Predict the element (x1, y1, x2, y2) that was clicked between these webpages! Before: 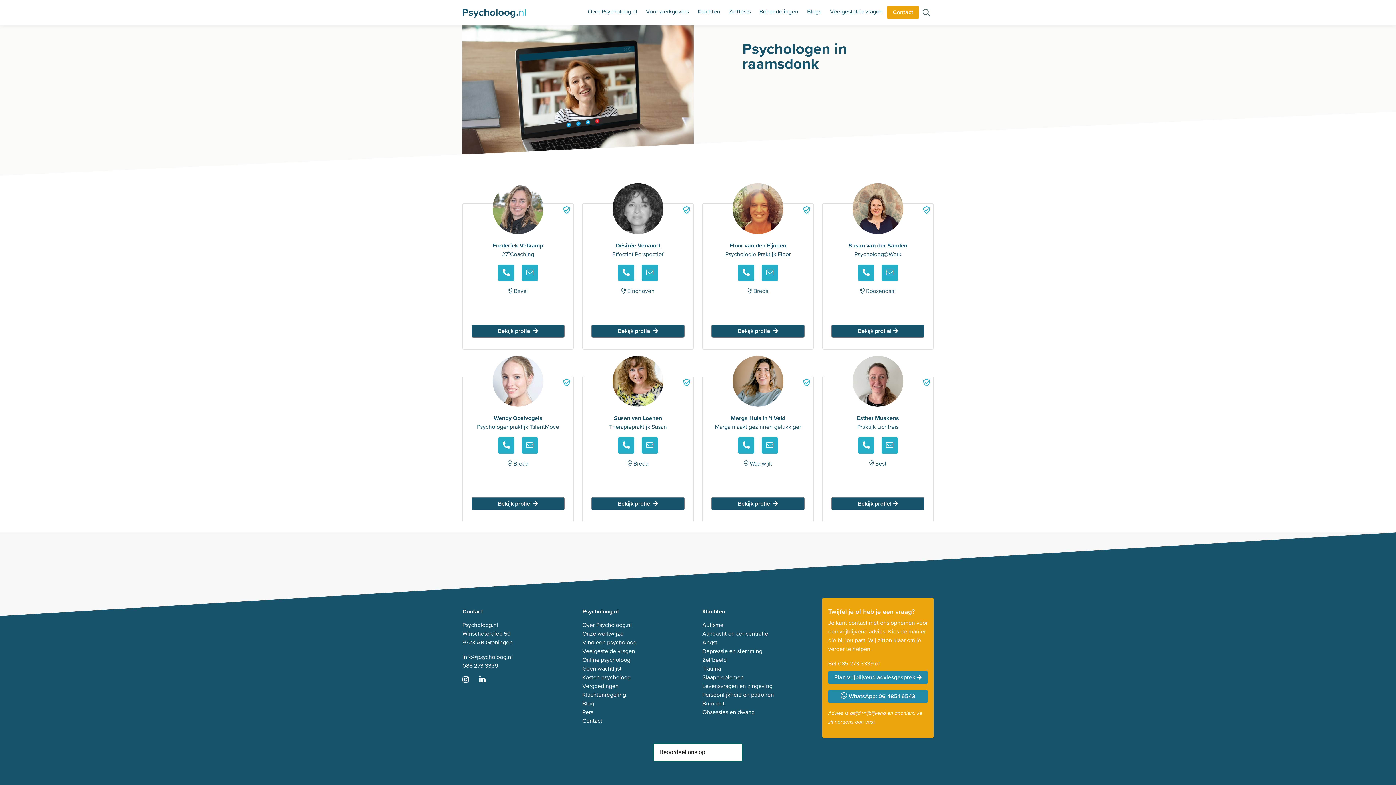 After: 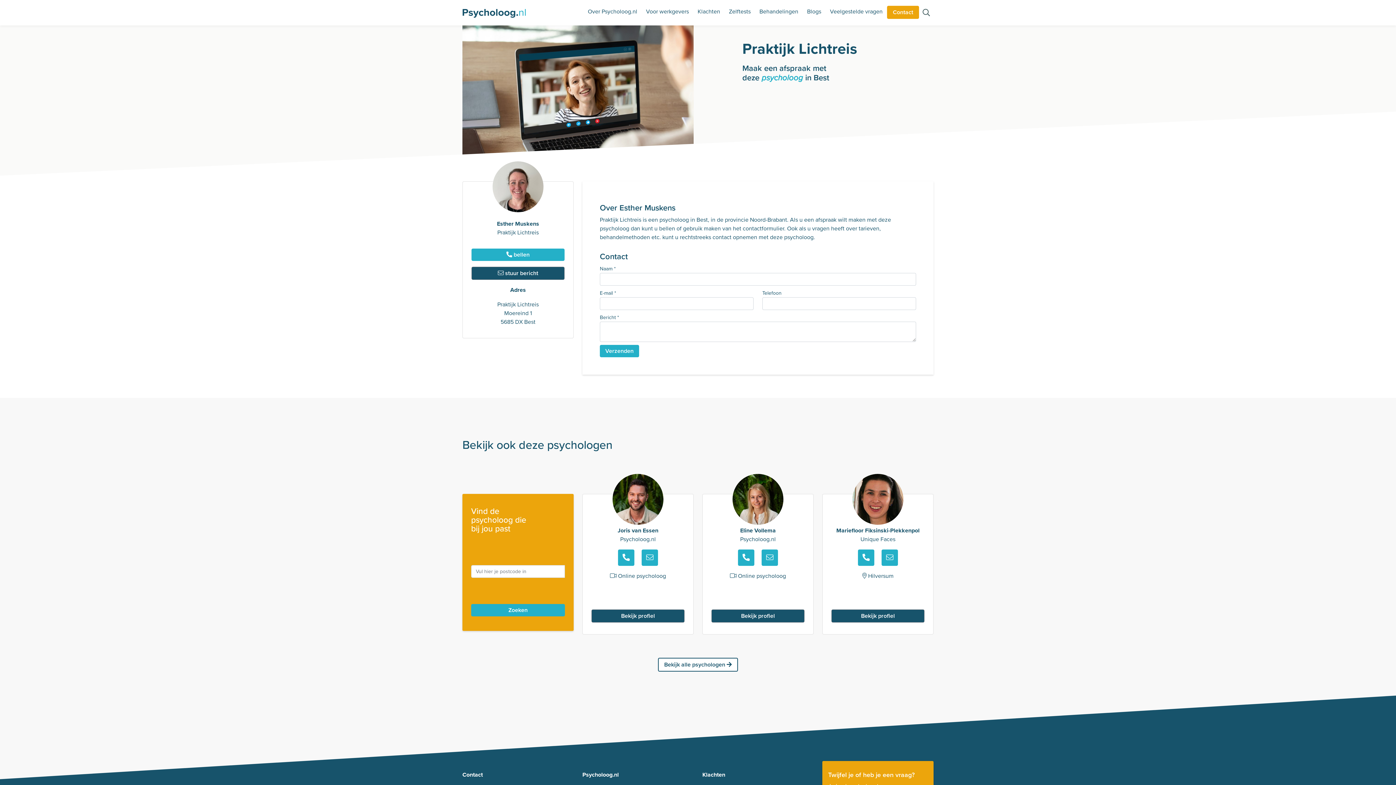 Action: bbox: (881, 441, 898, 450)